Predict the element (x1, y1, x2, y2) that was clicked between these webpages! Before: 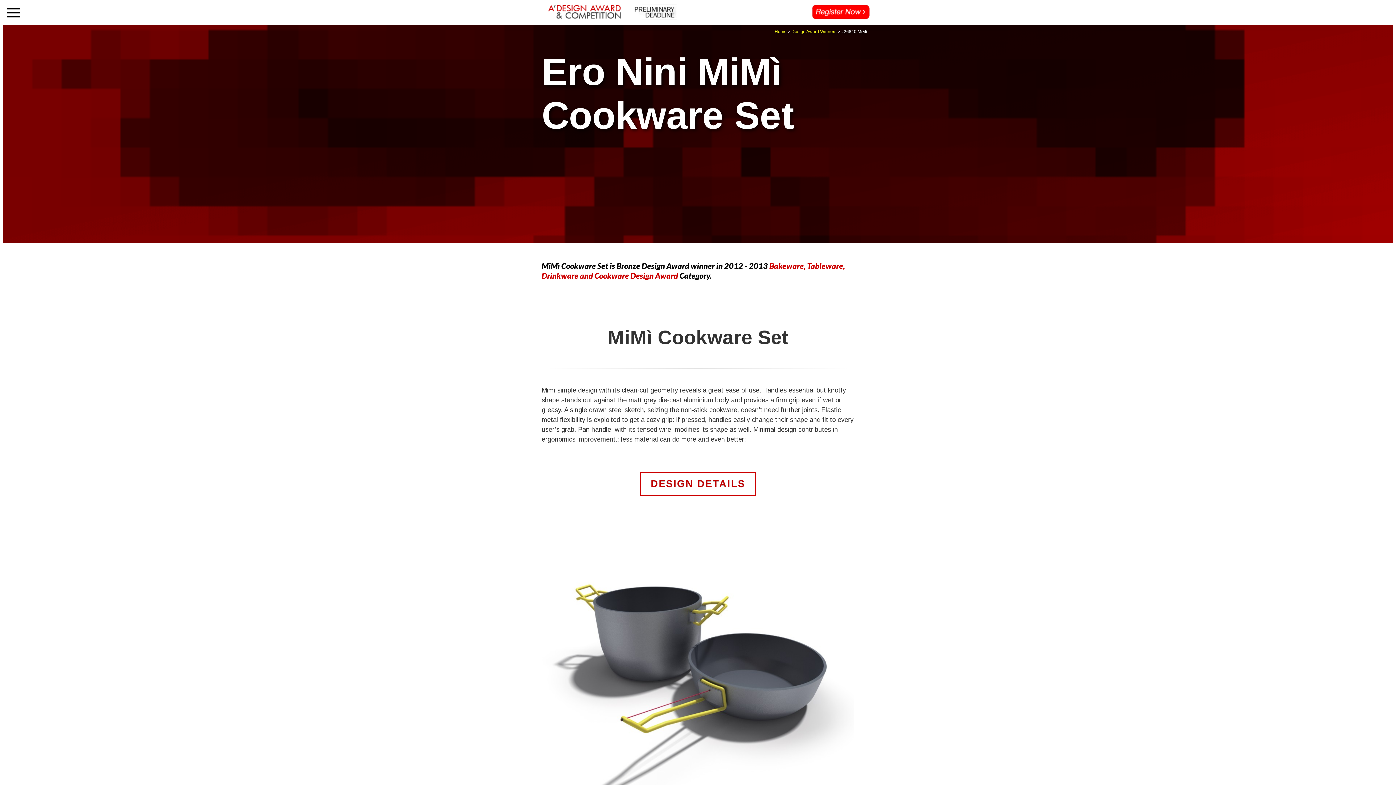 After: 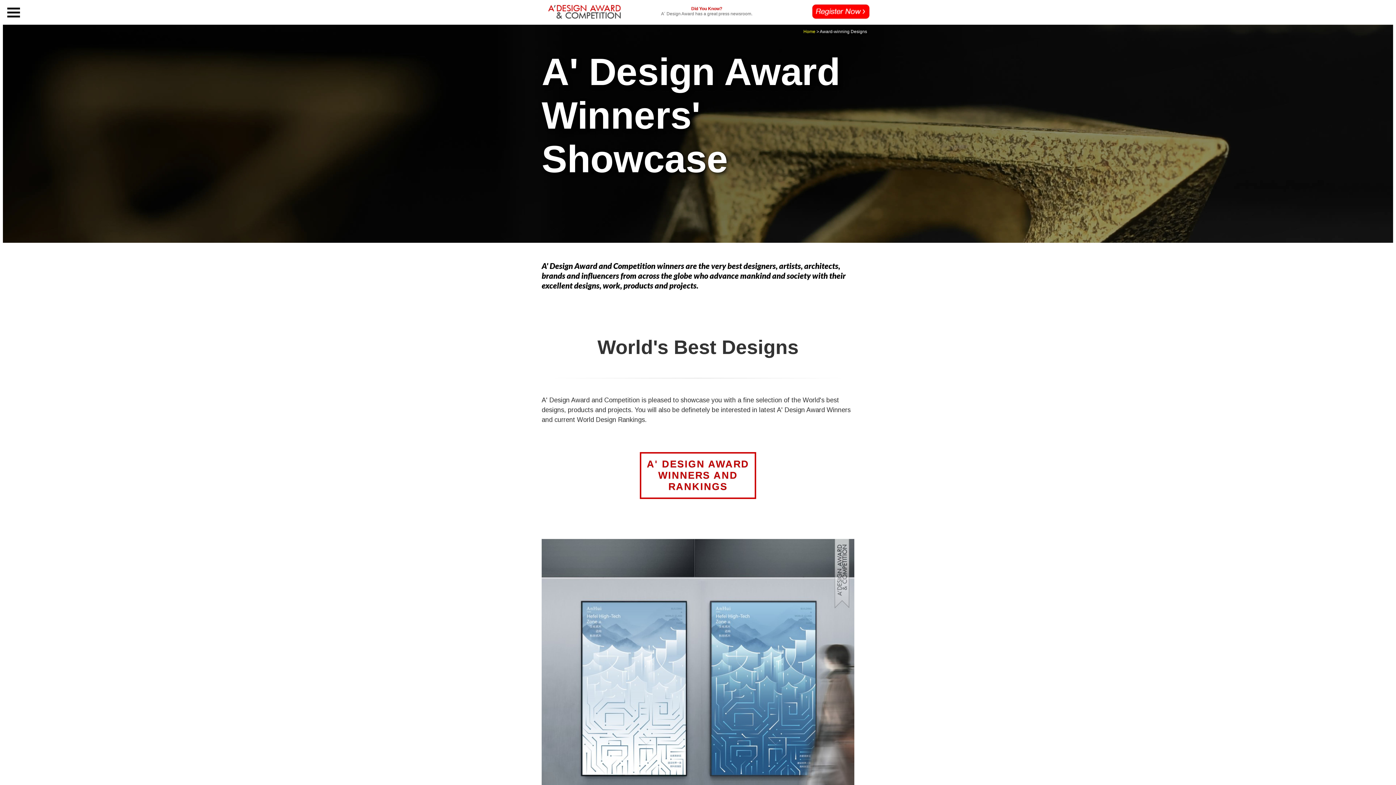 Action: bbox: (791, 29, 836, 34) label: Design Award Winners